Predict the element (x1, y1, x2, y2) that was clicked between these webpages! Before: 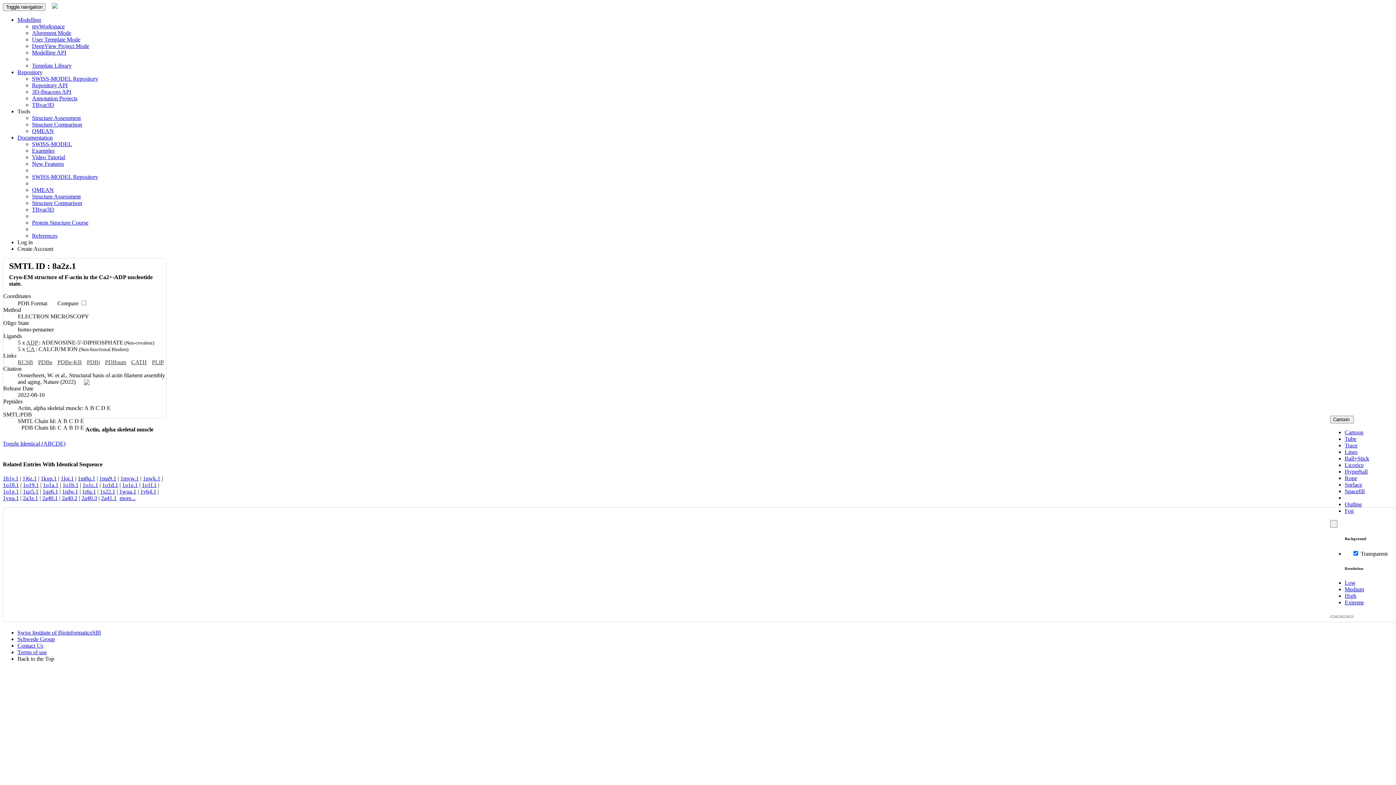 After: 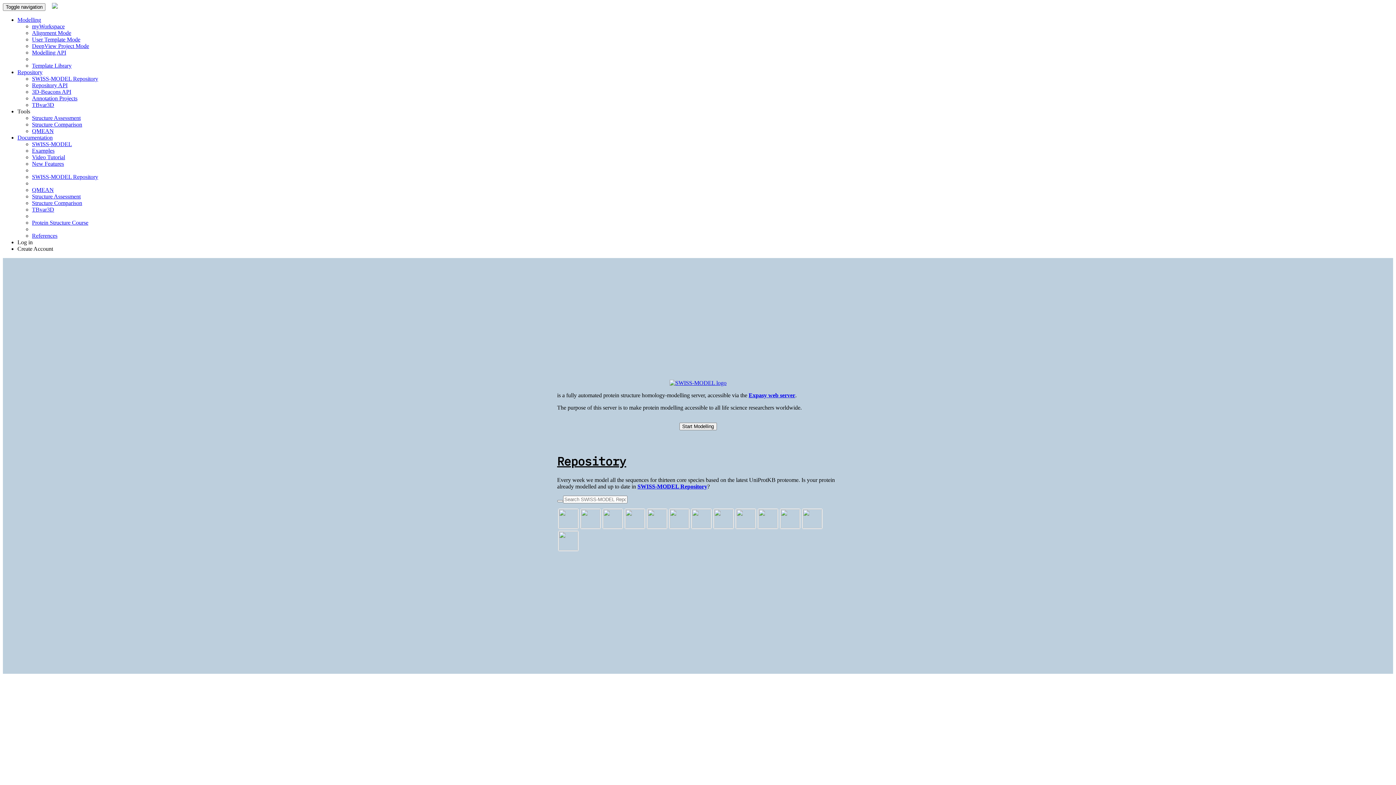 Action: bbox: (45, 0, 57, 13)